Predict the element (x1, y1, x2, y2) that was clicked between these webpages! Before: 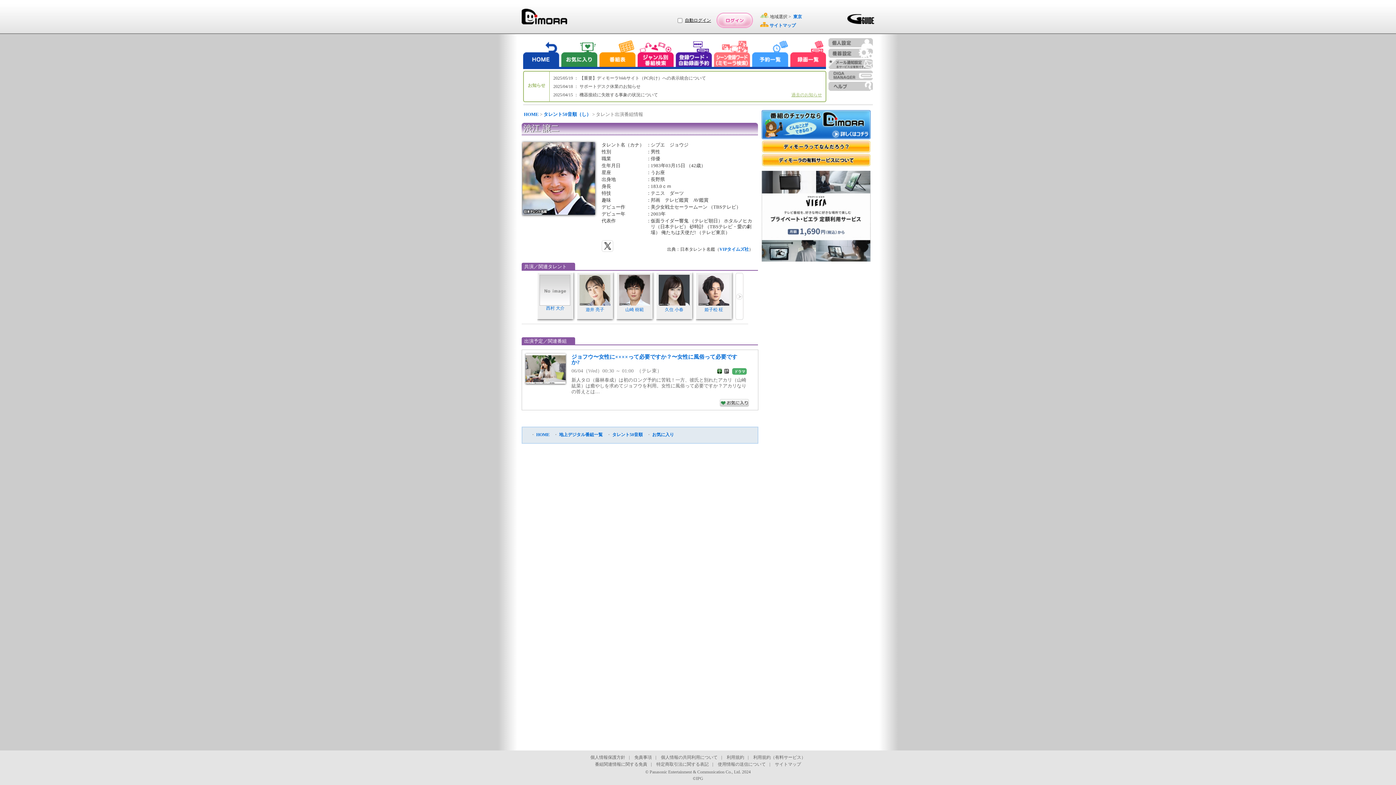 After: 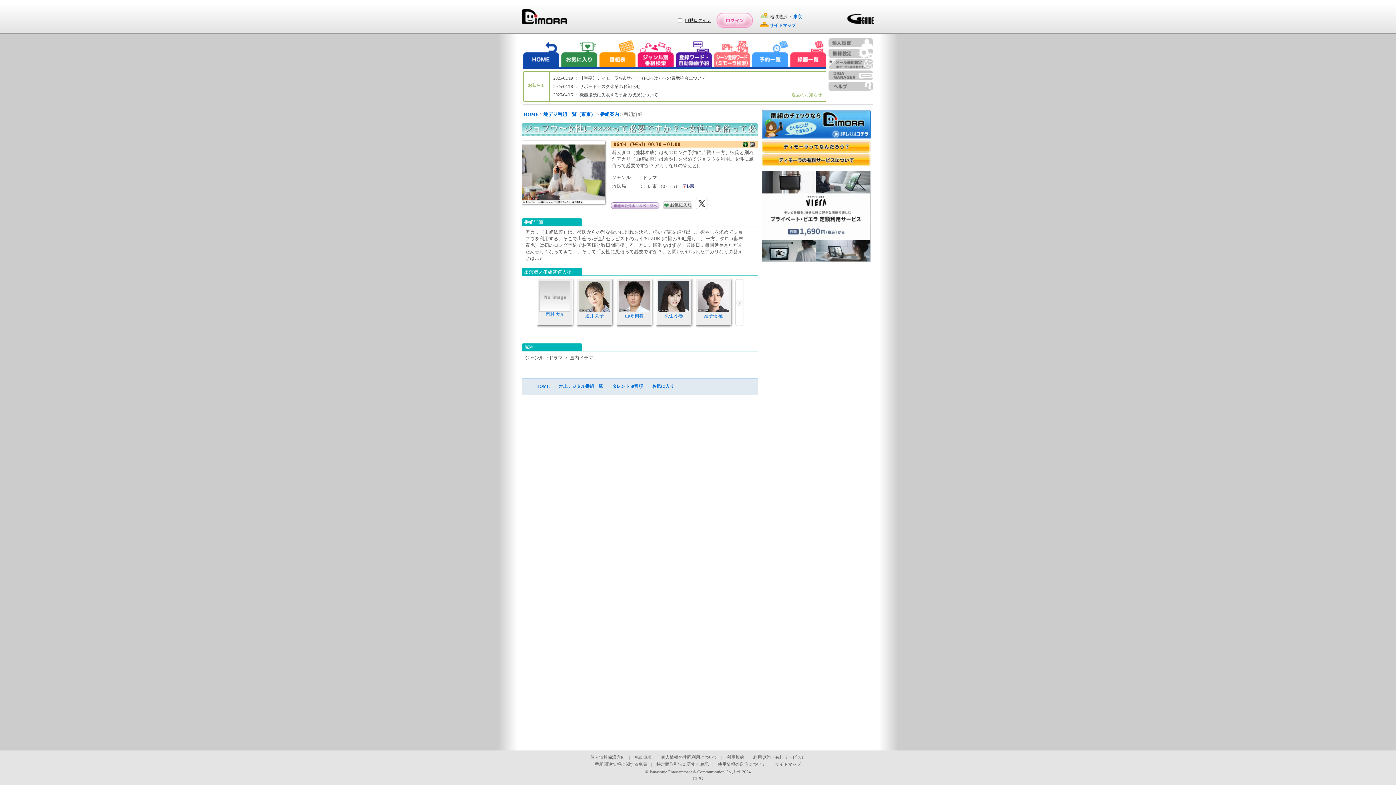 Action: label: ジョフウ〜女性に××××って必要ですか？〜女性に風俗って必要ですか? bbox: (571, 354, 737, 365)